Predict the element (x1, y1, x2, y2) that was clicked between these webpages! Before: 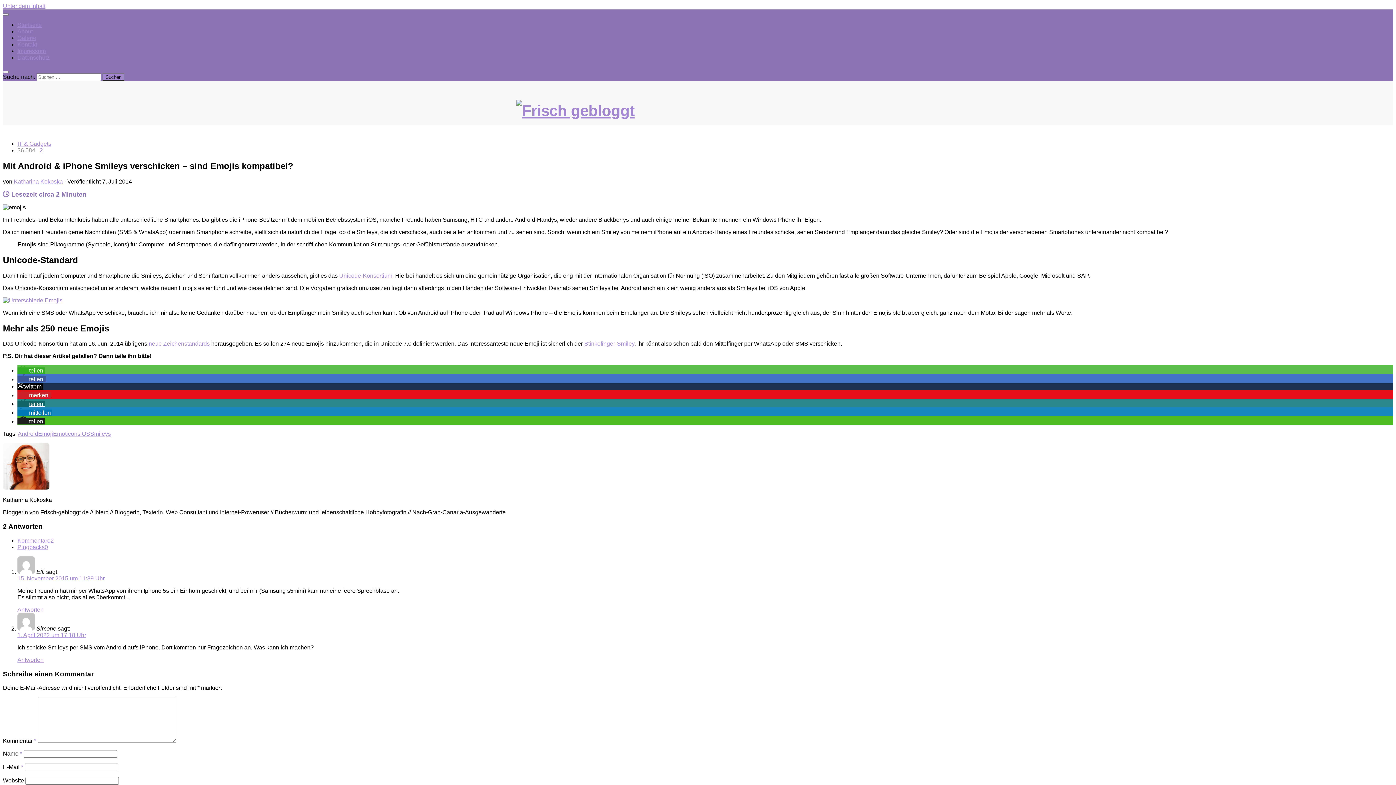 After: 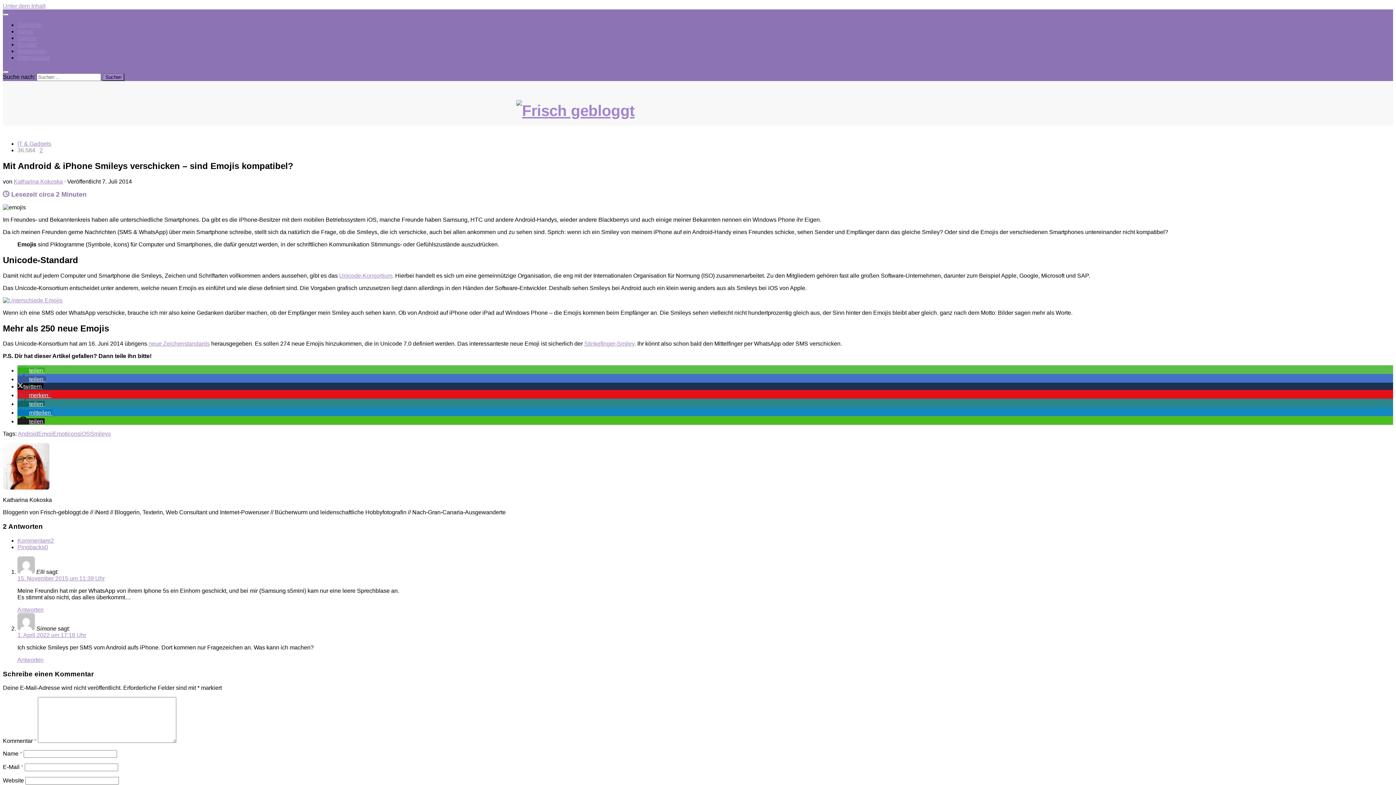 Action: bbox: (17, 544, 48, 550) label: Pingbacks0